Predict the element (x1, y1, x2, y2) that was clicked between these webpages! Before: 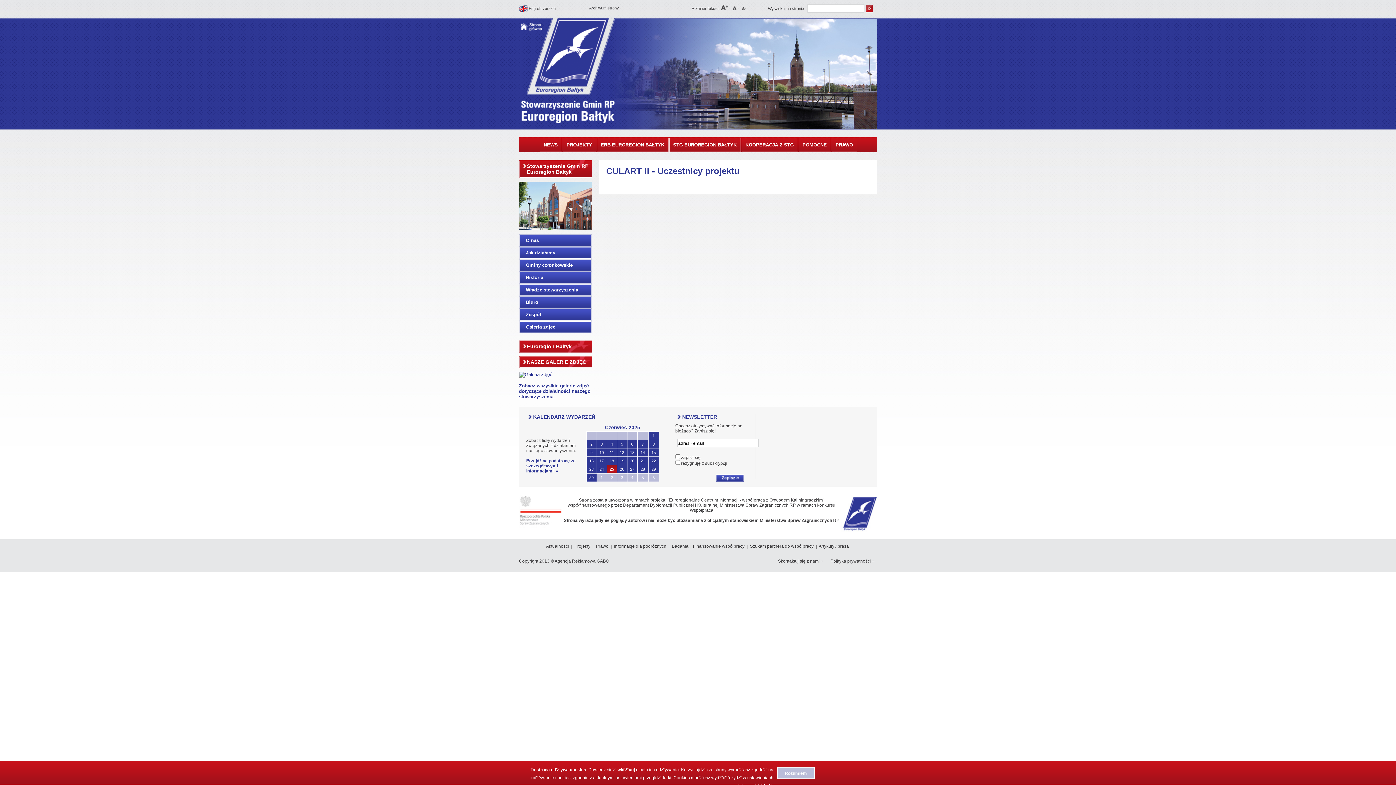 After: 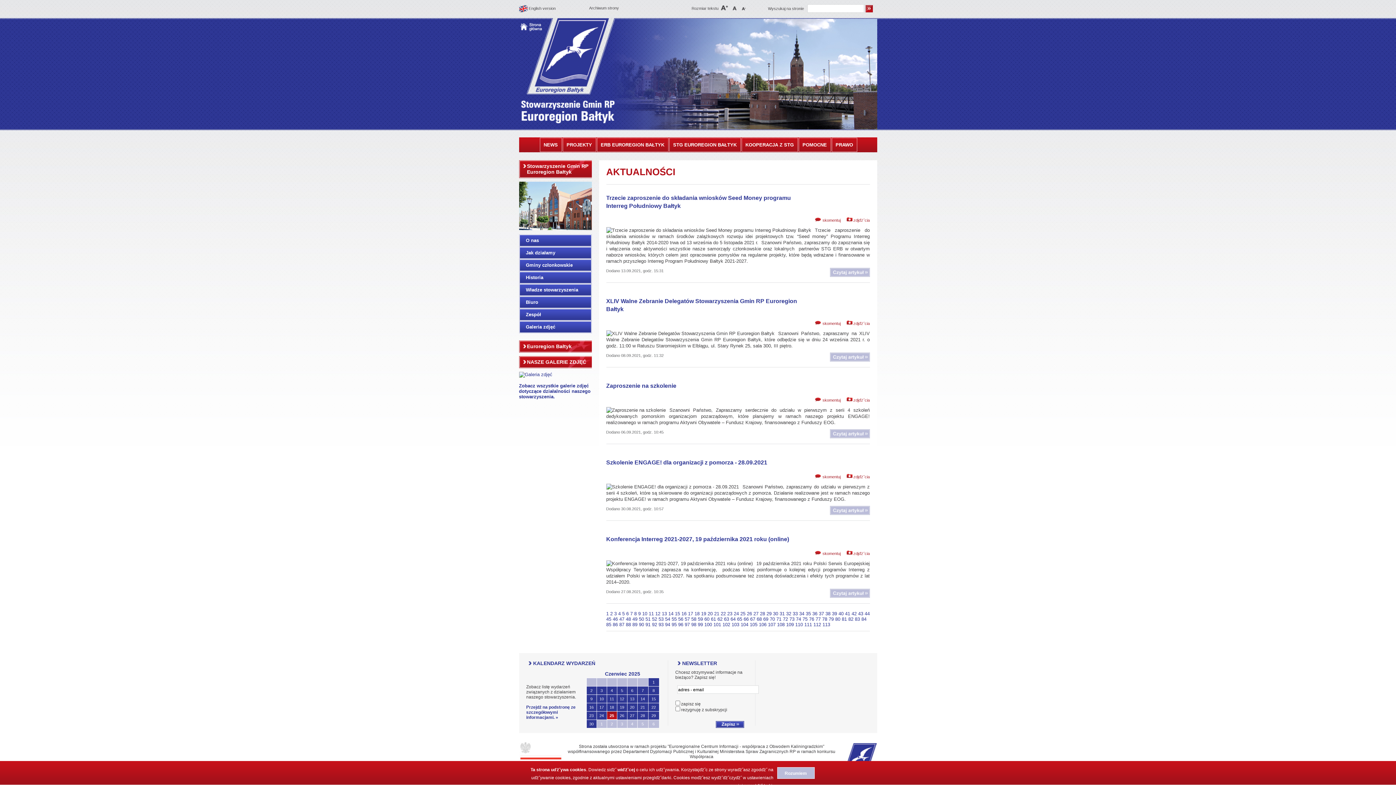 Action: bbox: (597, 138, 668, 147) label: ERB EUROREGION BAŁTYK